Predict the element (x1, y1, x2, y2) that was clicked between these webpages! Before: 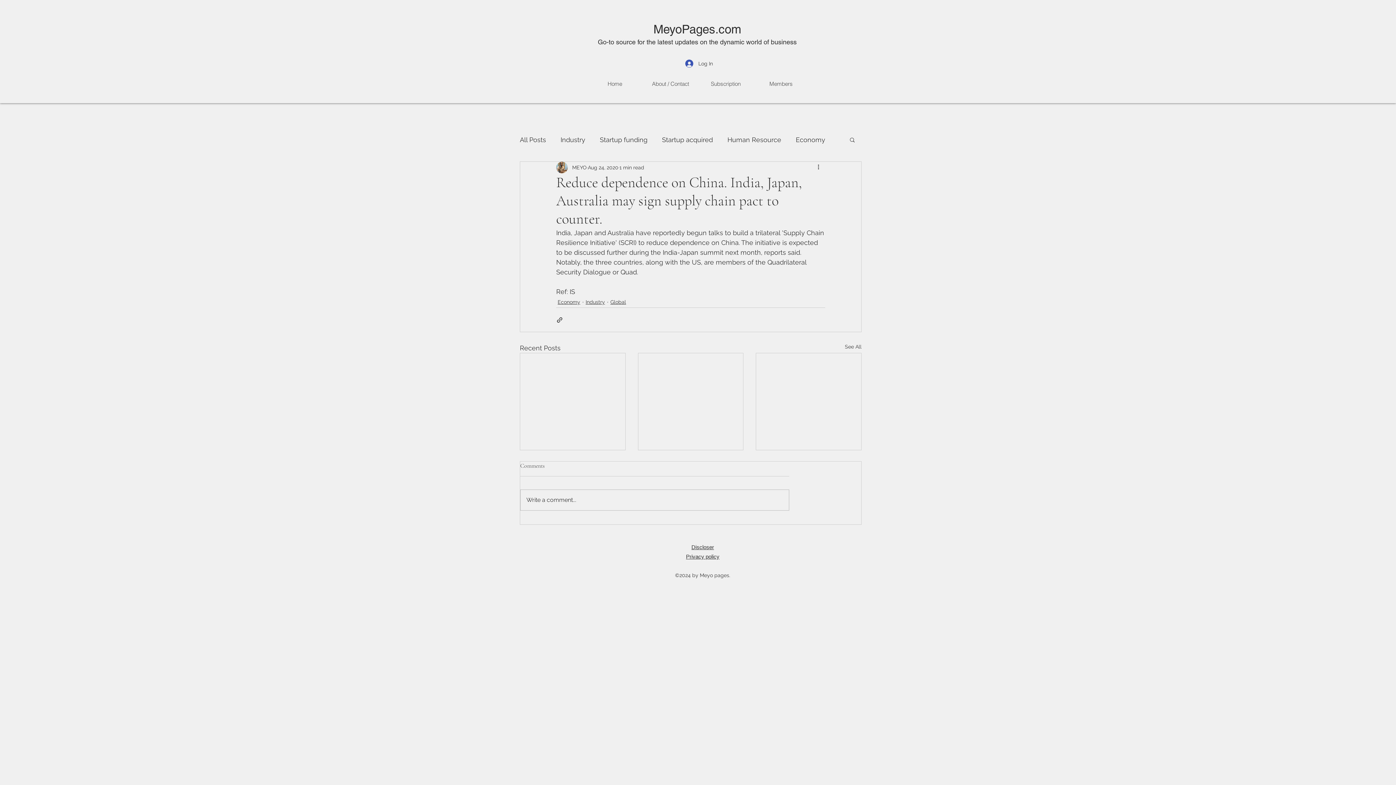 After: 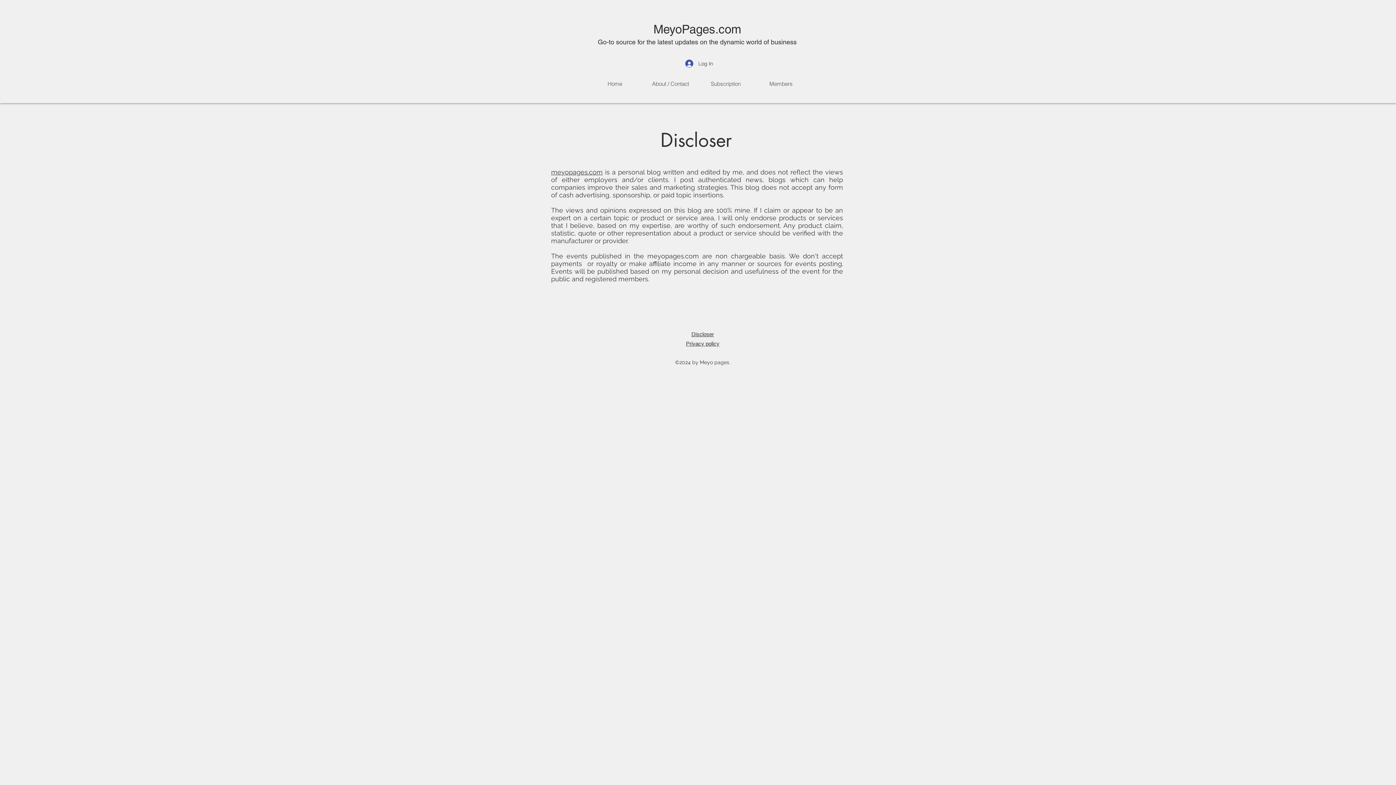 Action: bbox: (691, 544, 714, 550) label: Discloser